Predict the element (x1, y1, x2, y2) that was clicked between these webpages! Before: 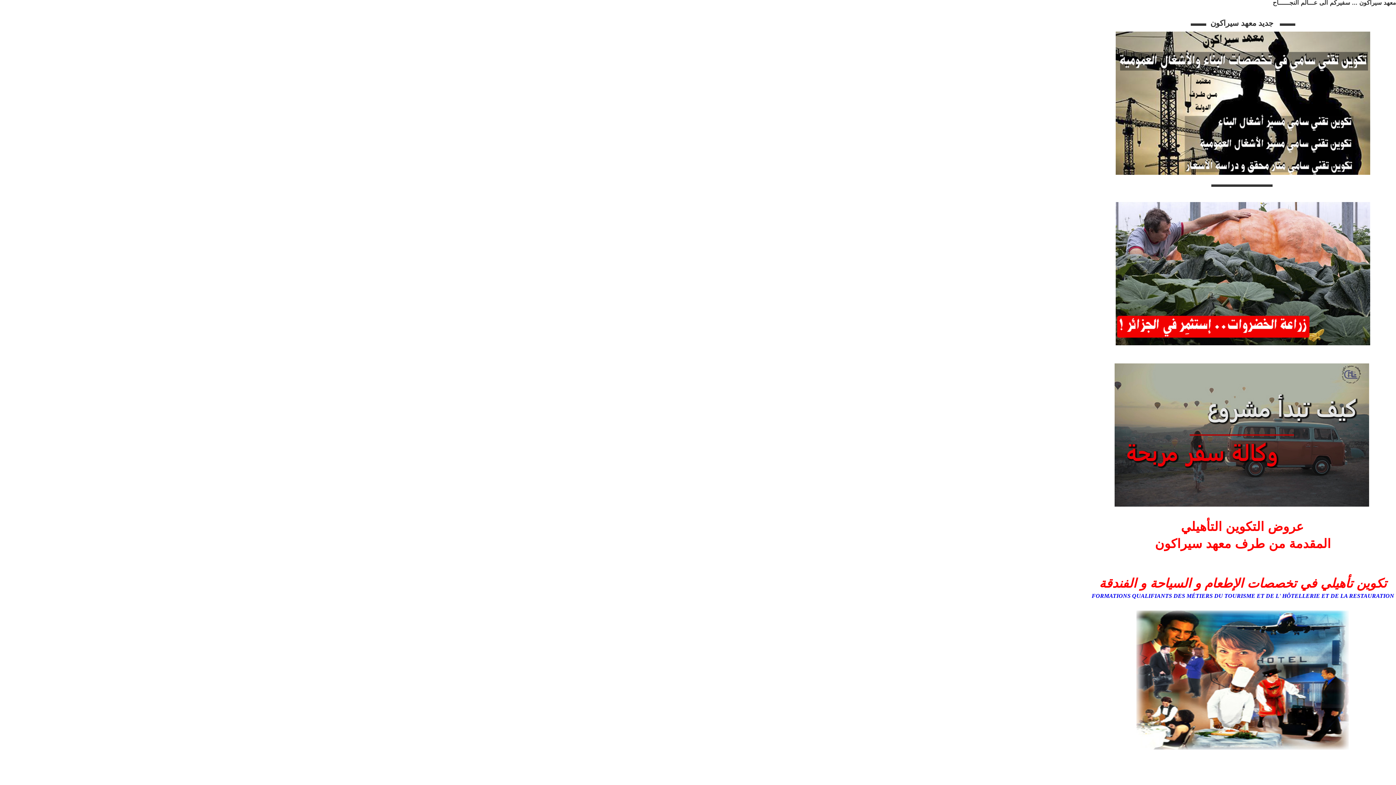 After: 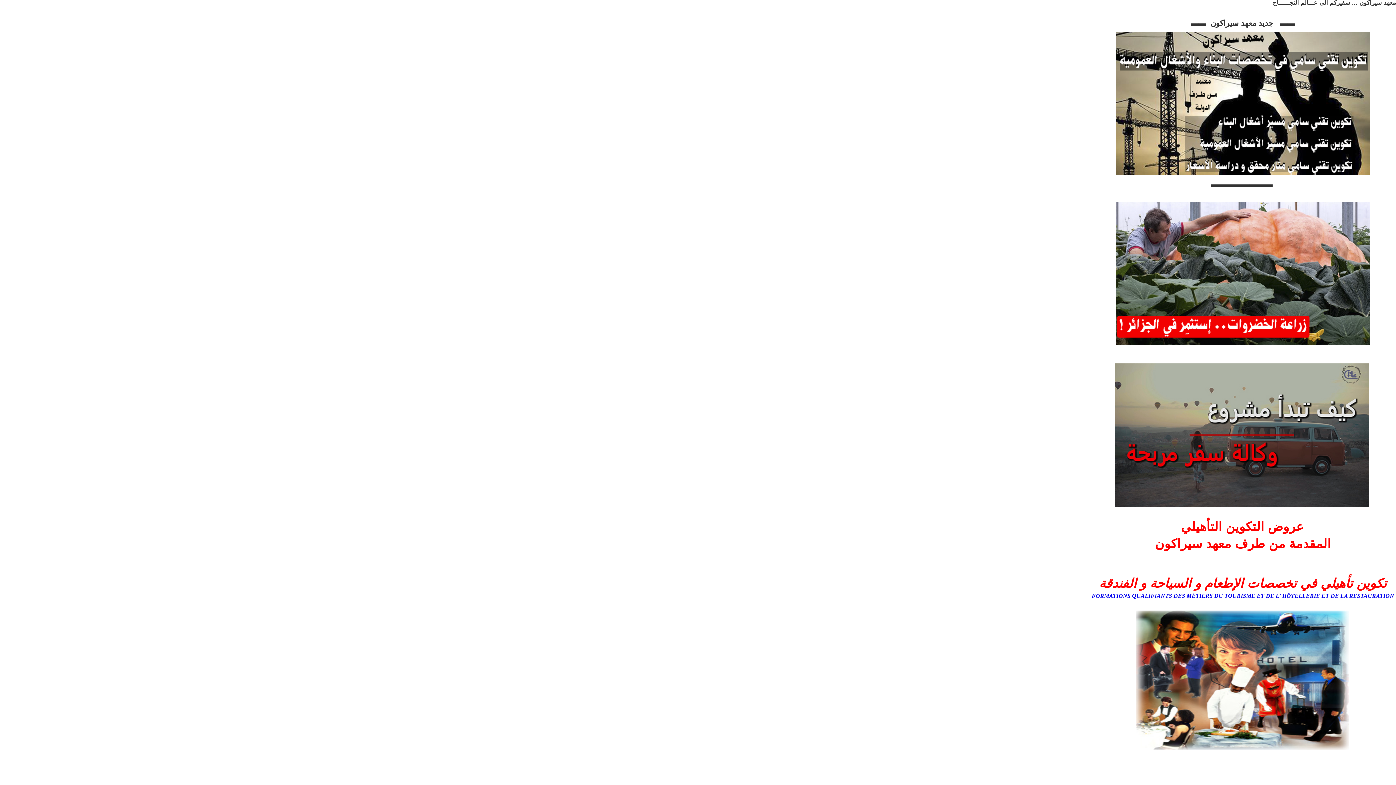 Action: bbox: (1136, 746, 1348, 751)